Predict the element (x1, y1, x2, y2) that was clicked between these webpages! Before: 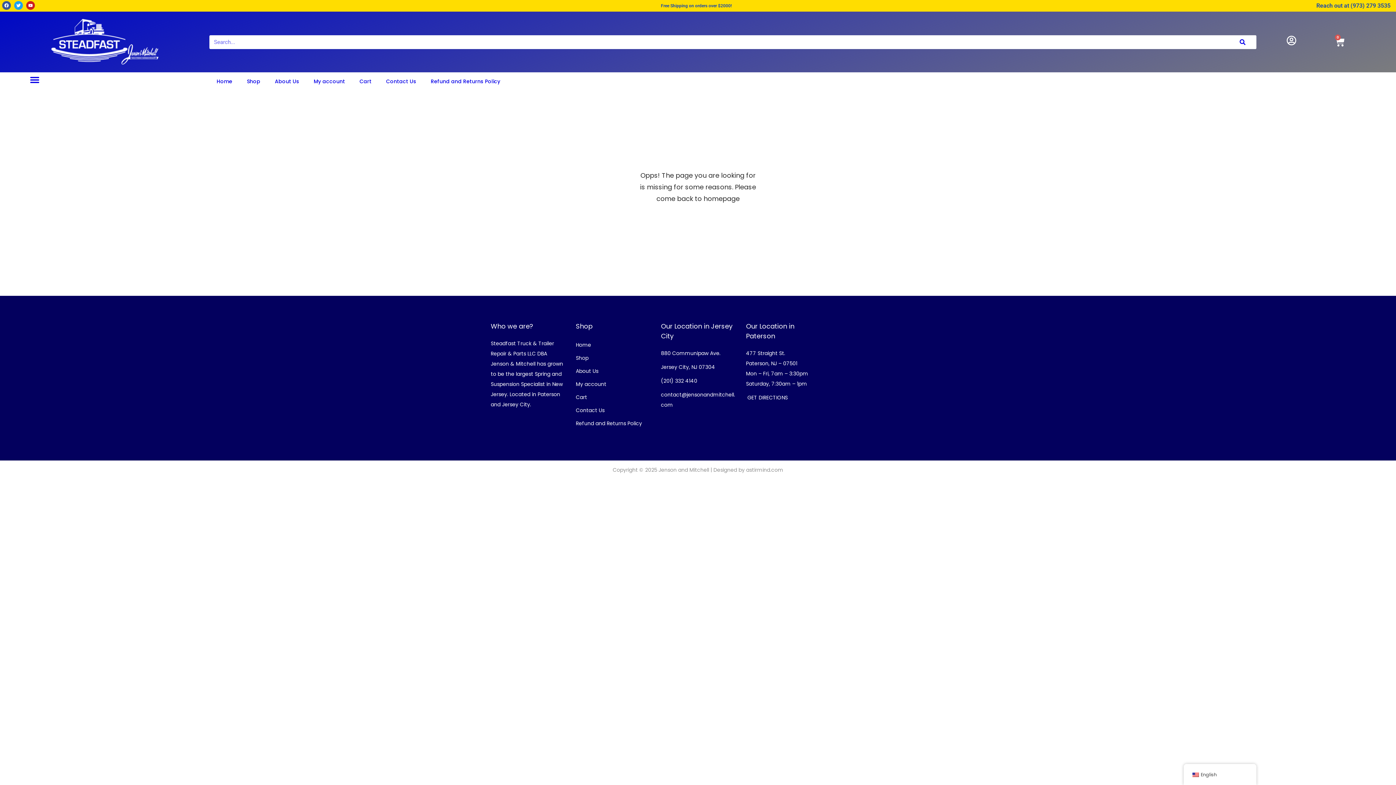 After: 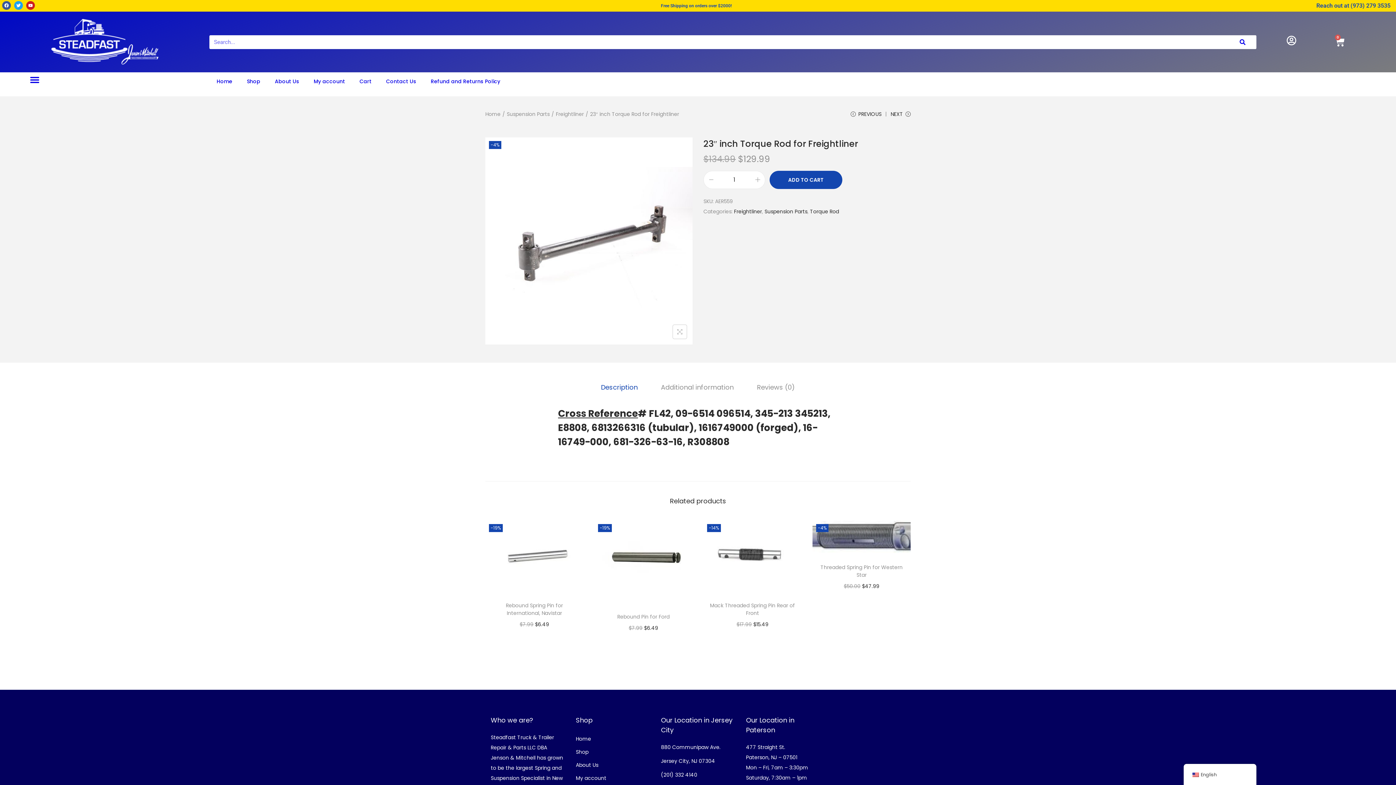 Action: label: Shop bbox: (576, 354, 588, 361)